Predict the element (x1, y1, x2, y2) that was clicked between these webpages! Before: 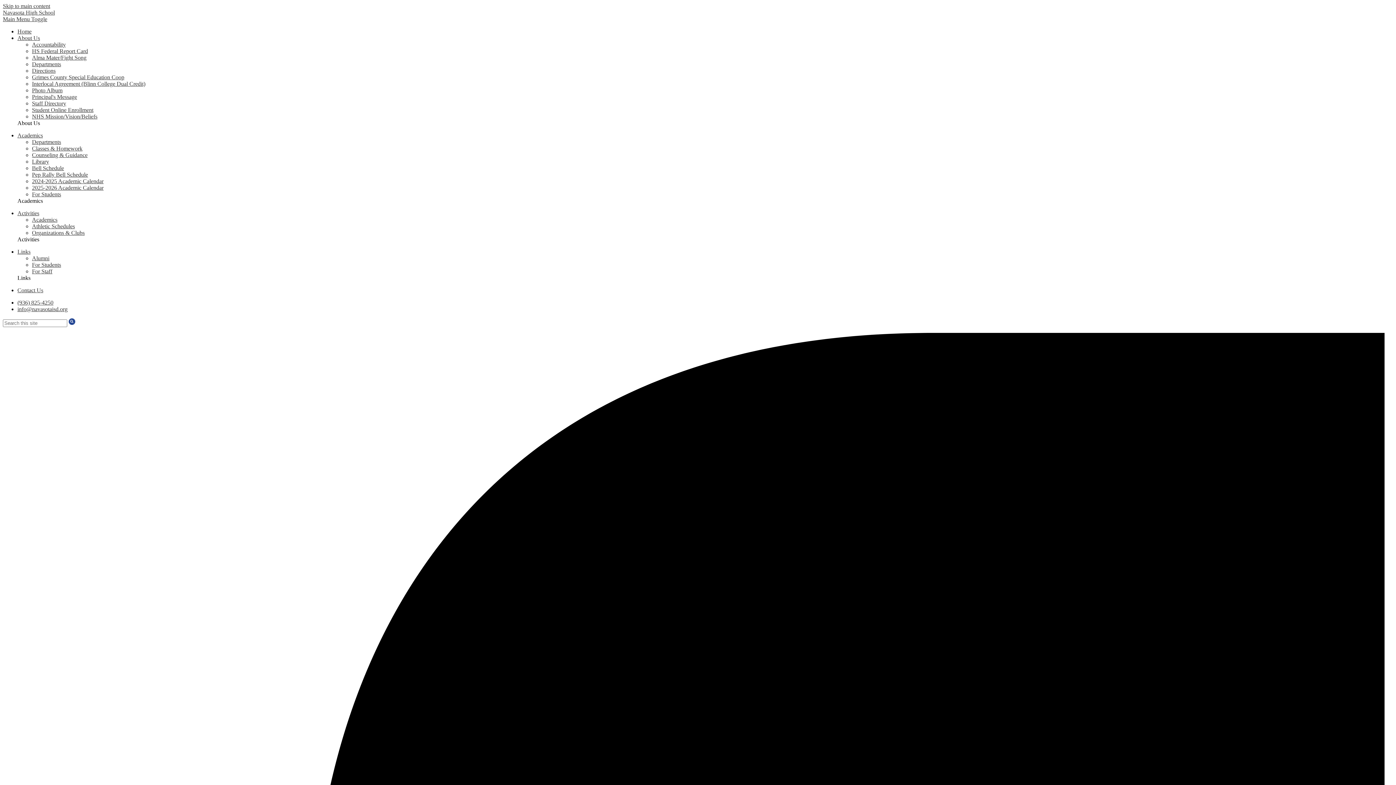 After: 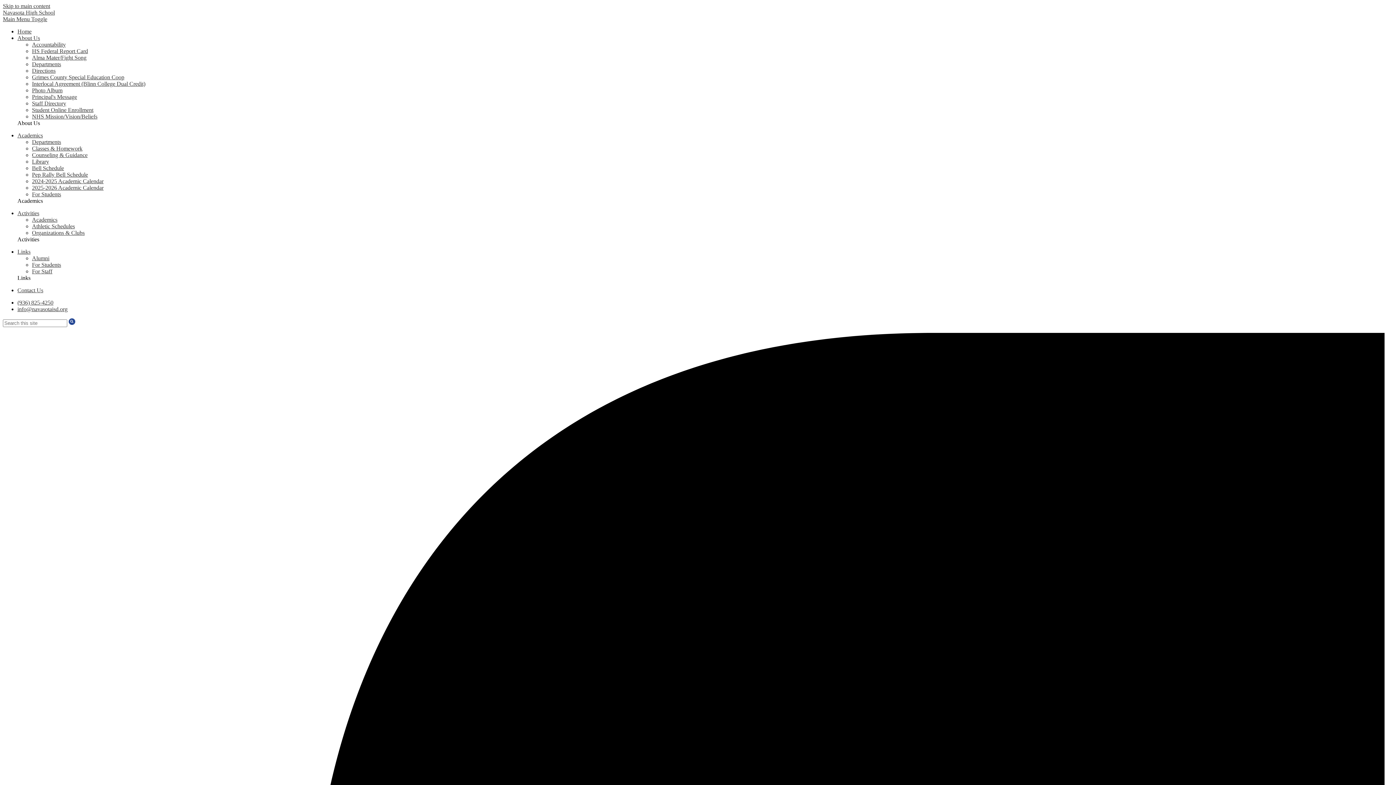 Action: label: Alumni bbox: (32, 255, 49, 261)